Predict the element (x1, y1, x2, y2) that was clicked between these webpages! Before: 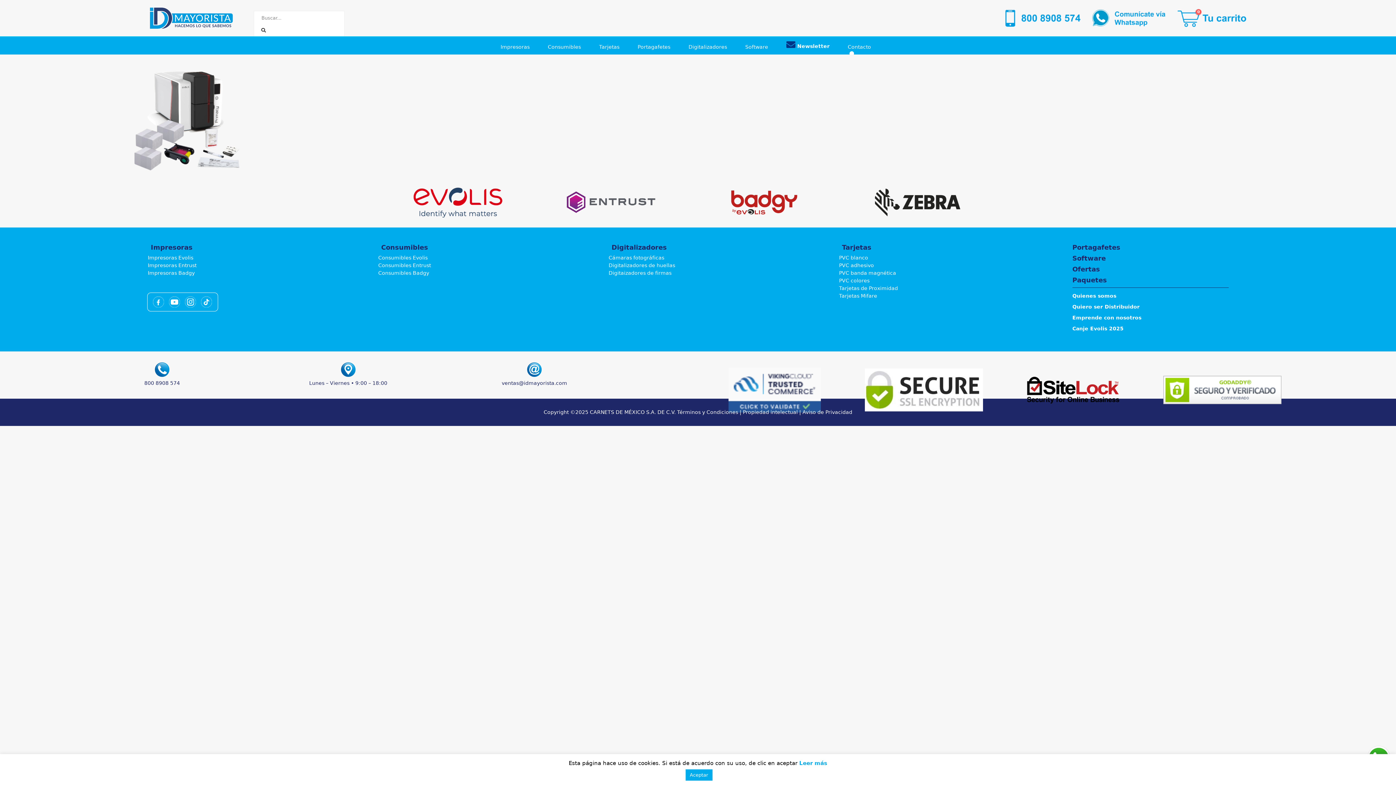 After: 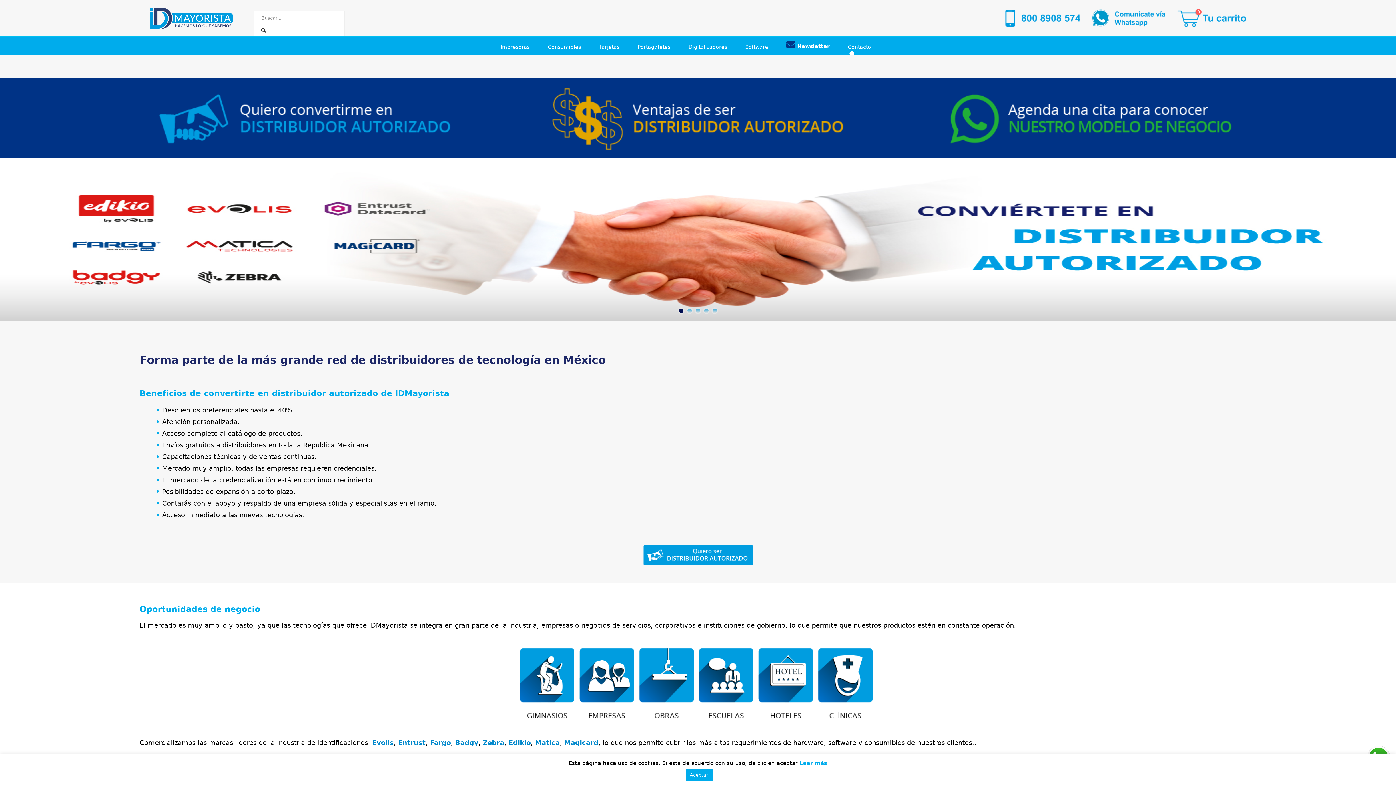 Action: bbox: (1072, 304, 1229, 309) label: Quiero ser Distribuidor